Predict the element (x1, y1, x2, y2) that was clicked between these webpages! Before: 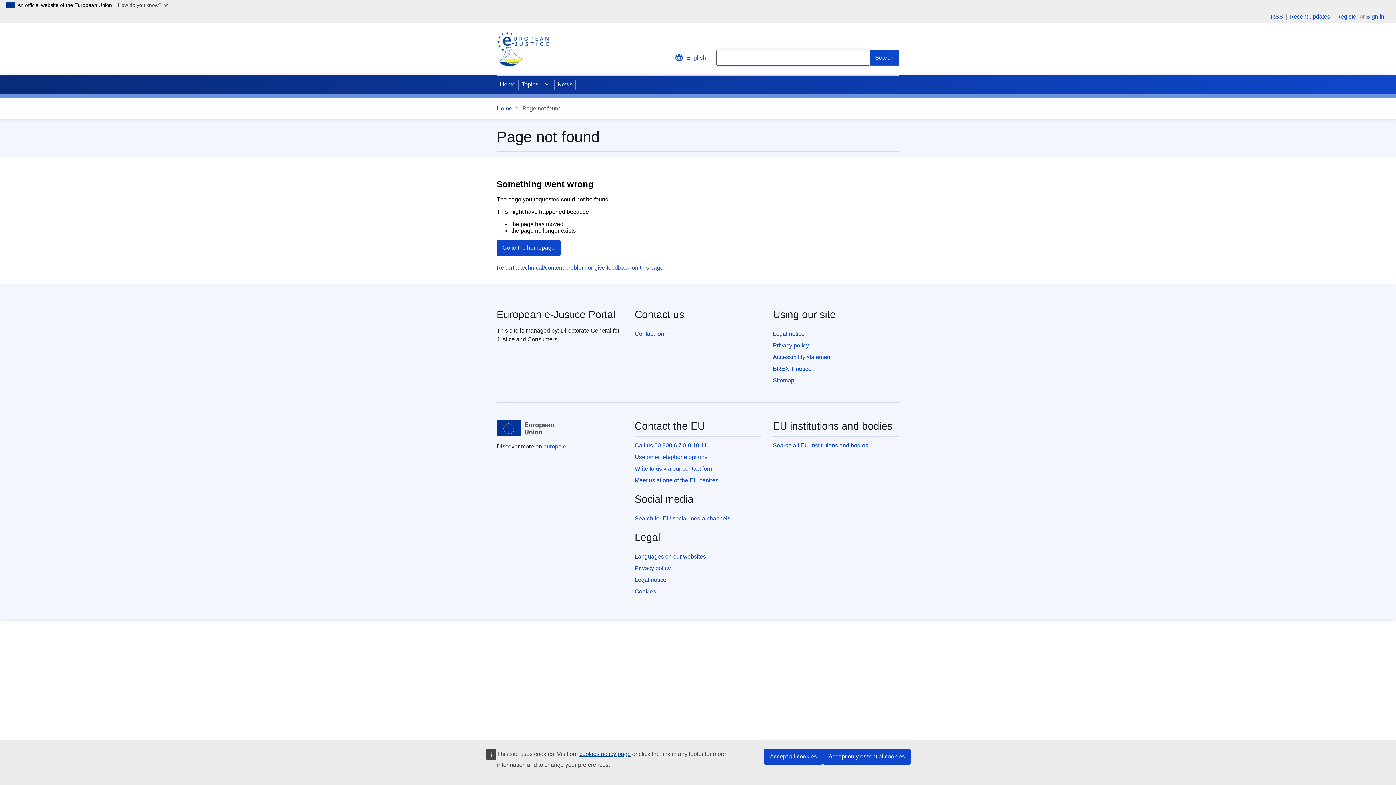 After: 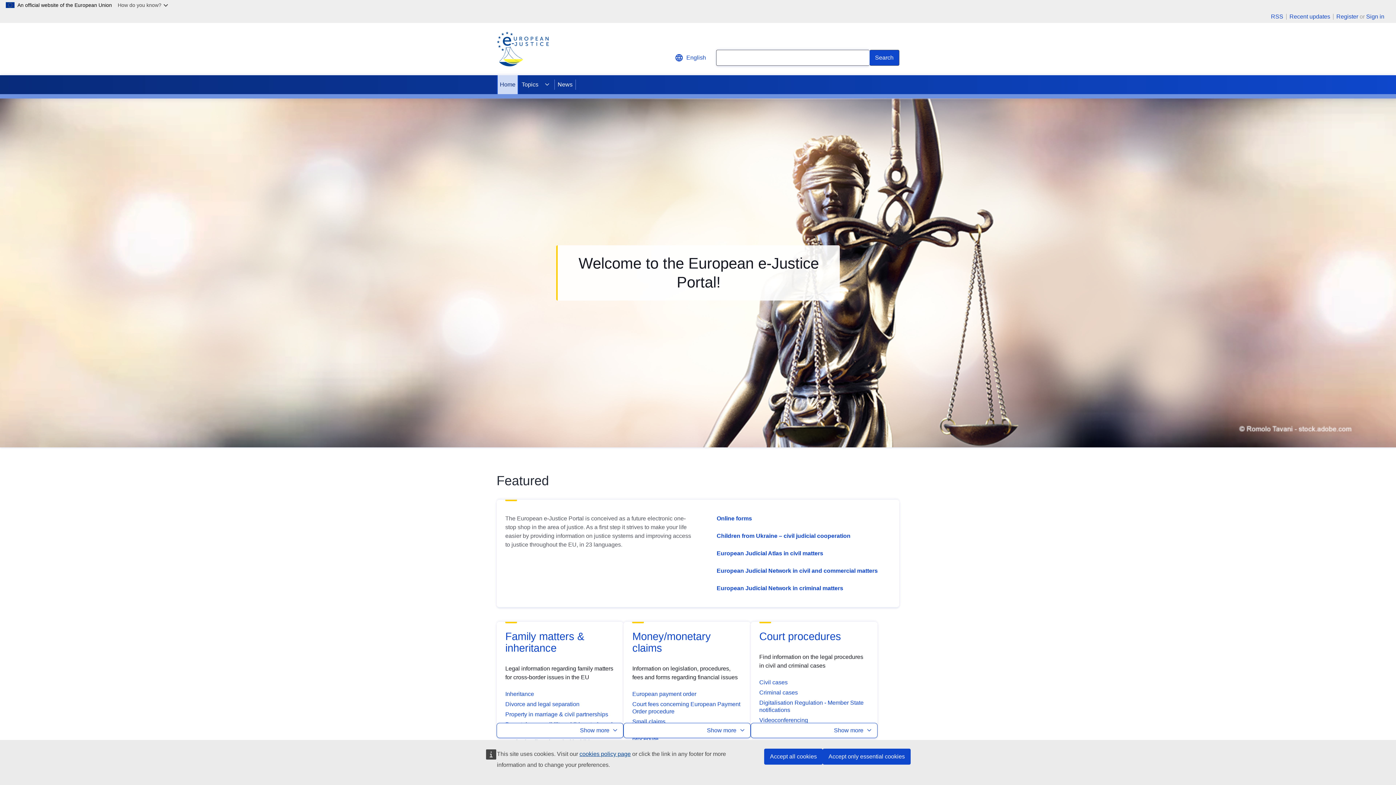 Action: label: Home bbox: (496, 104, 512, 113)